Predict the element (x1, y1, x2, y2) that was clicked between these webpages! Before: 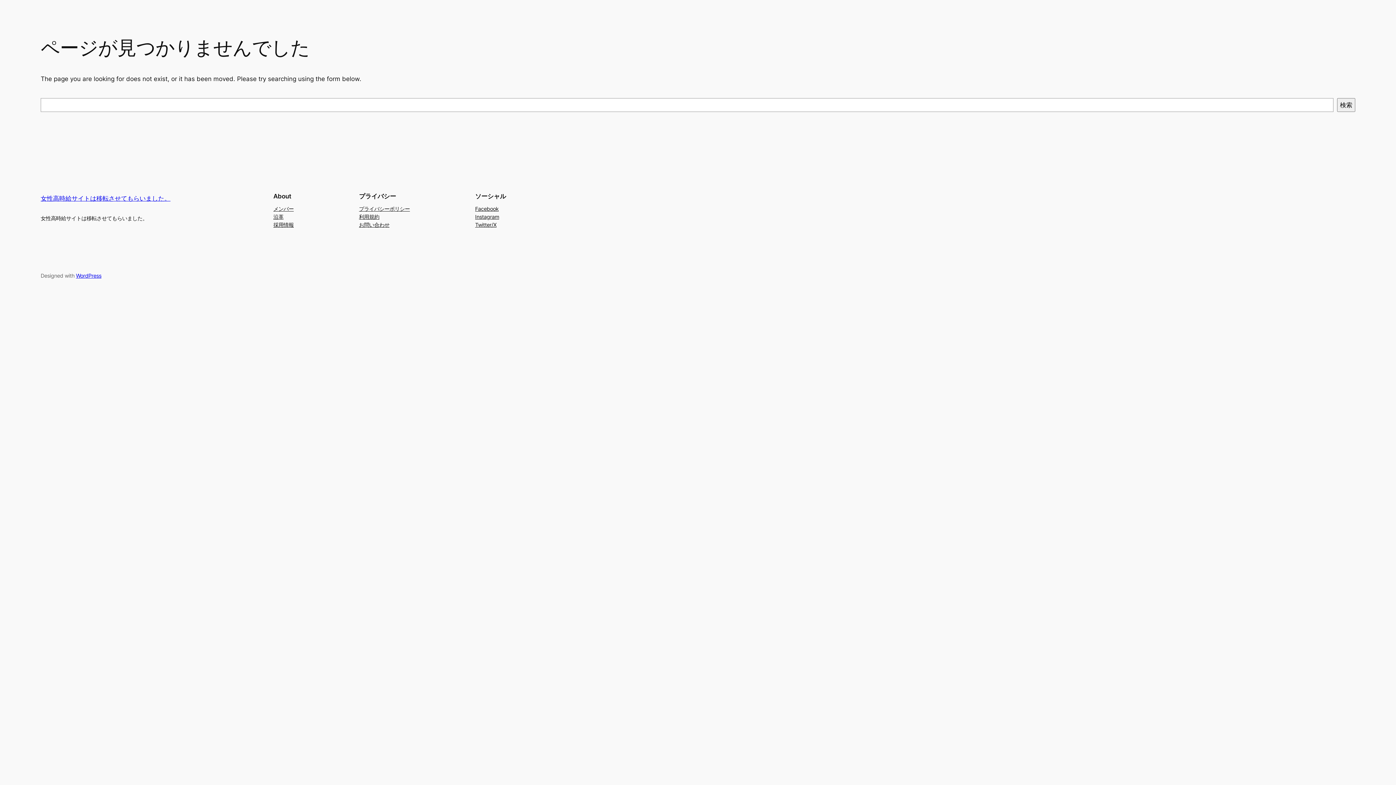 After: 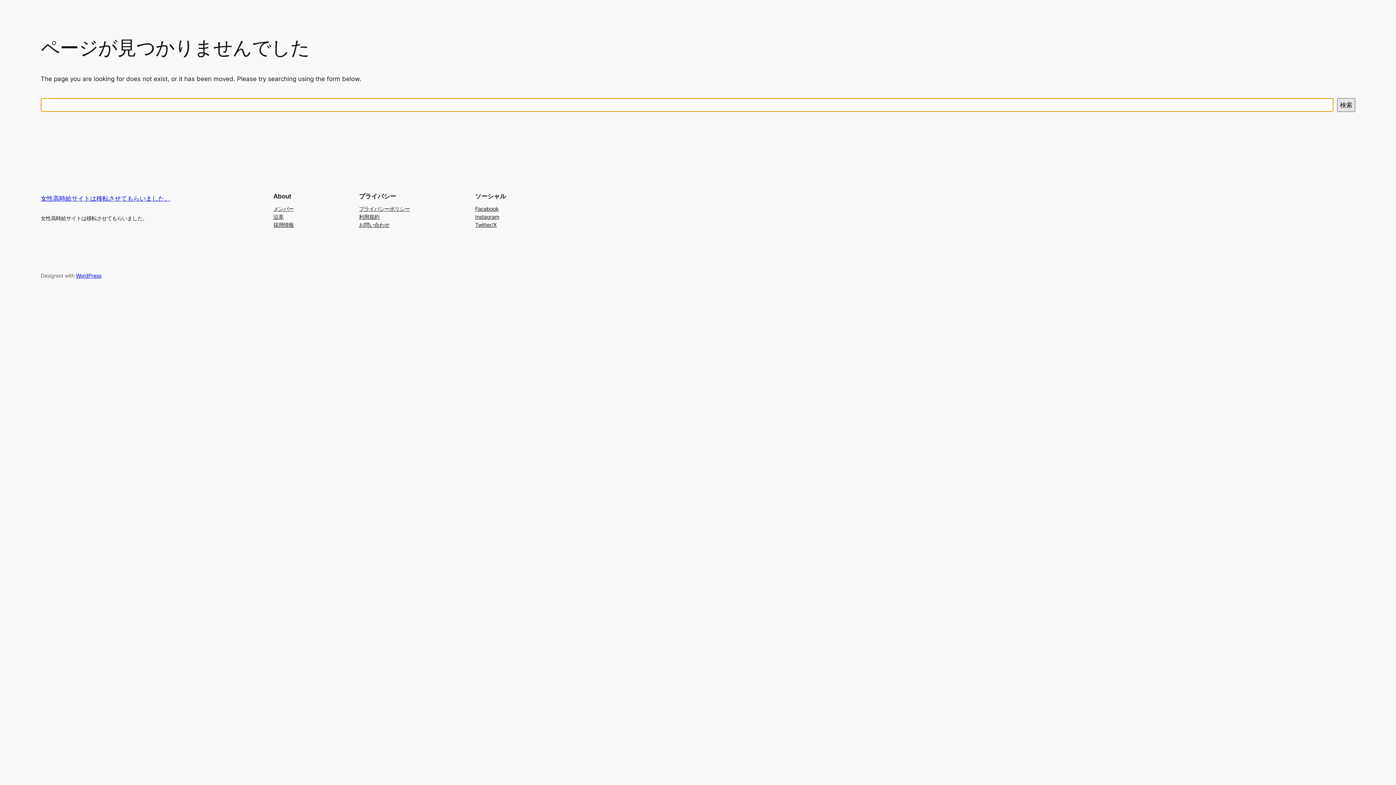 Action: label: 検索 bbox: (1337, 98, 1355, 112)